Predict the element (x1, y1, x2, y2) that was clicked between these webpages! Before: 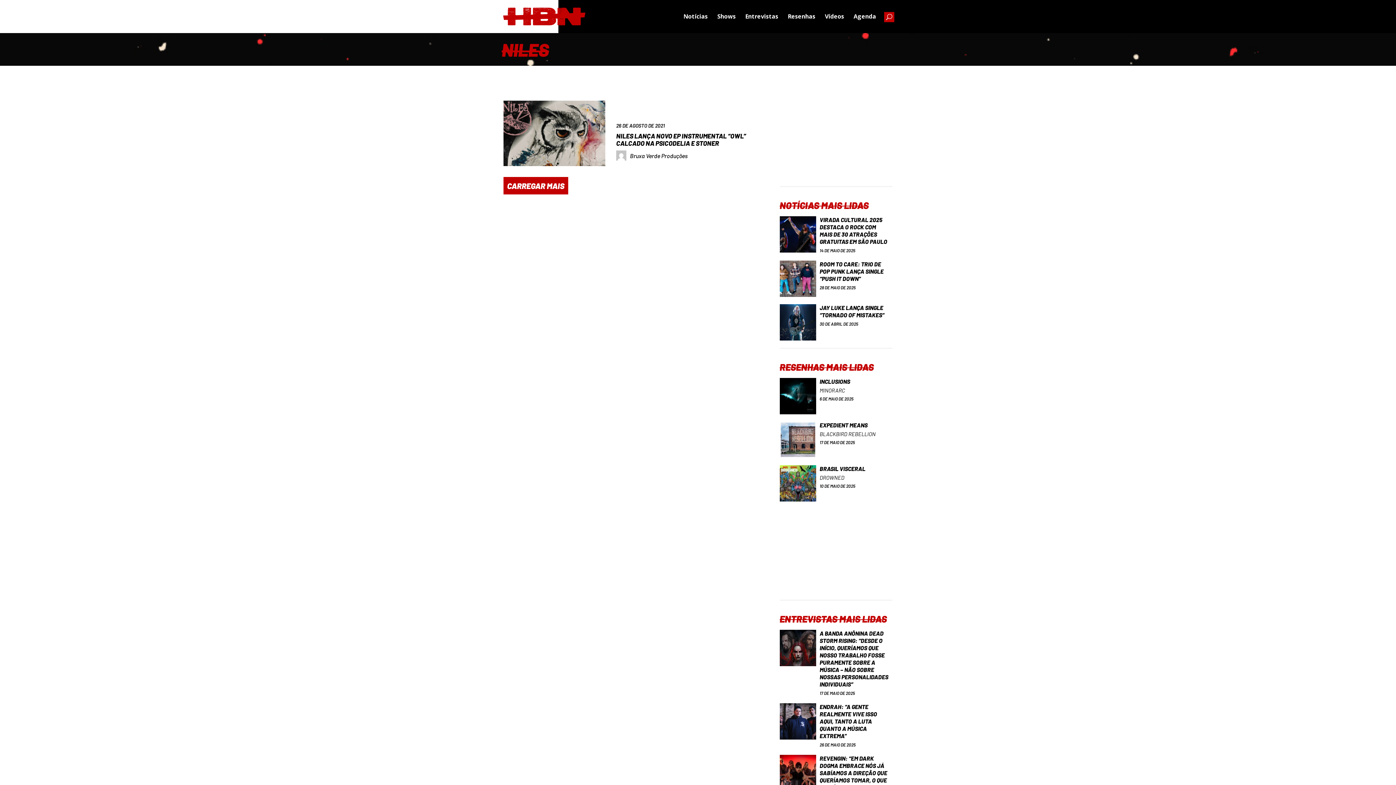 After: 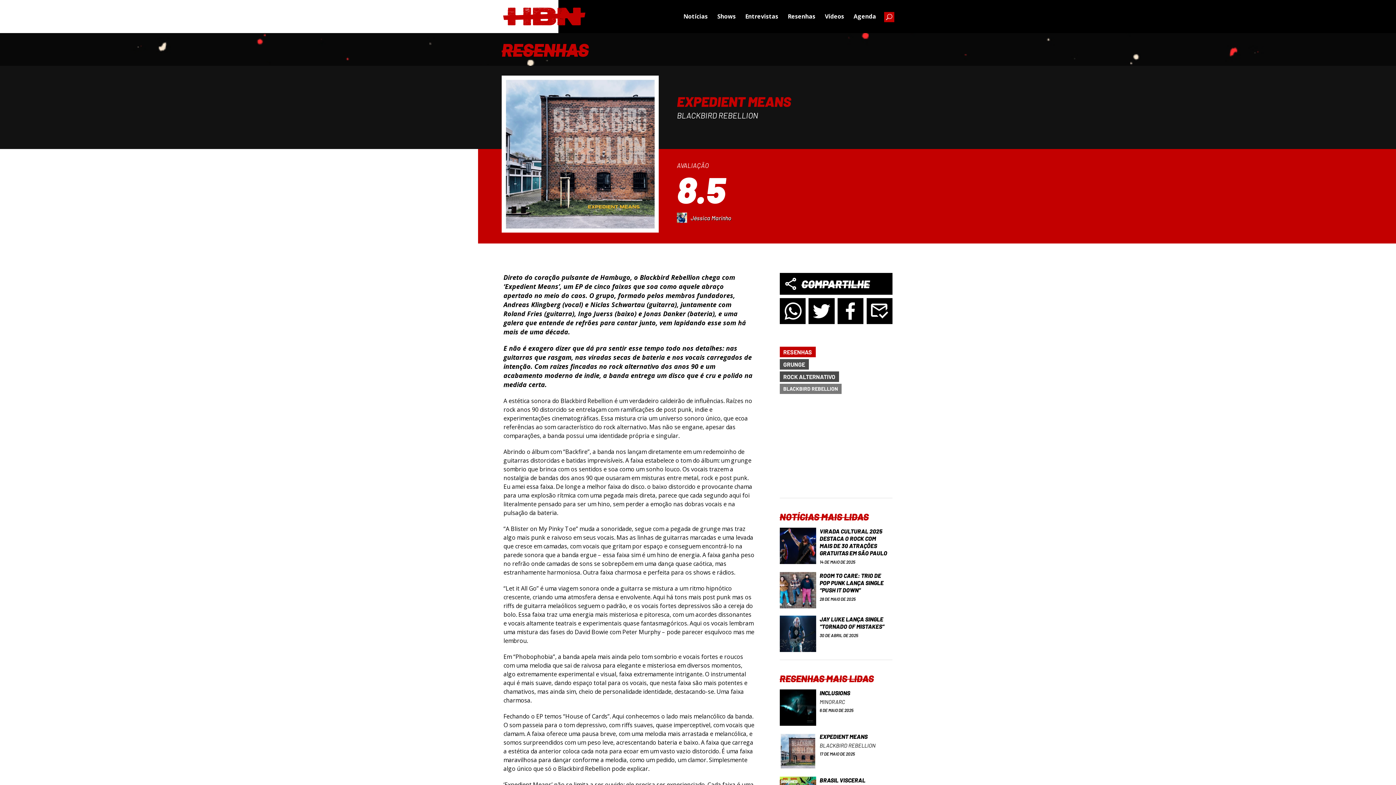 Action: label: EXPEDIENT MEANS
BLACKBIRD REBELLION
17 DE MAIO DE 2025 bbox: (779, 421, 892, 458)